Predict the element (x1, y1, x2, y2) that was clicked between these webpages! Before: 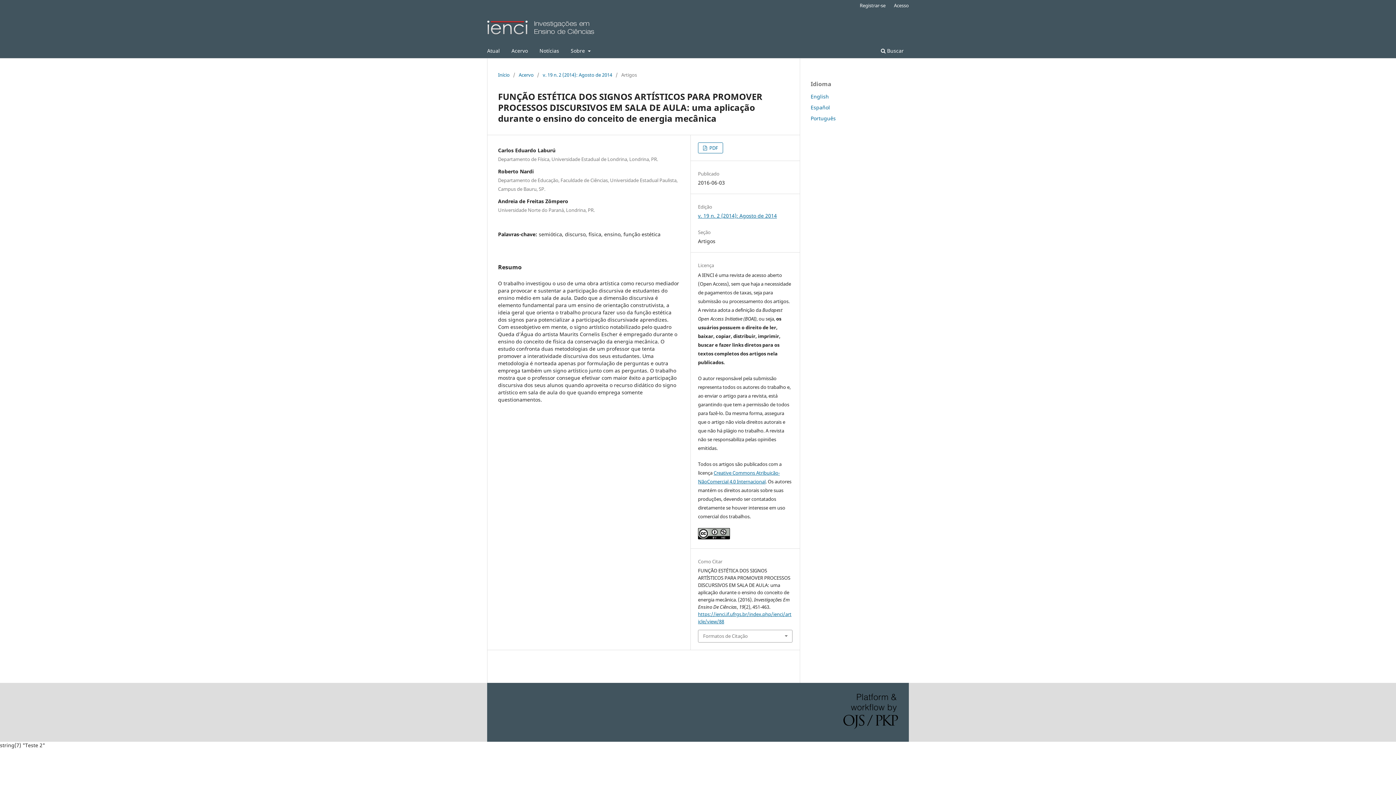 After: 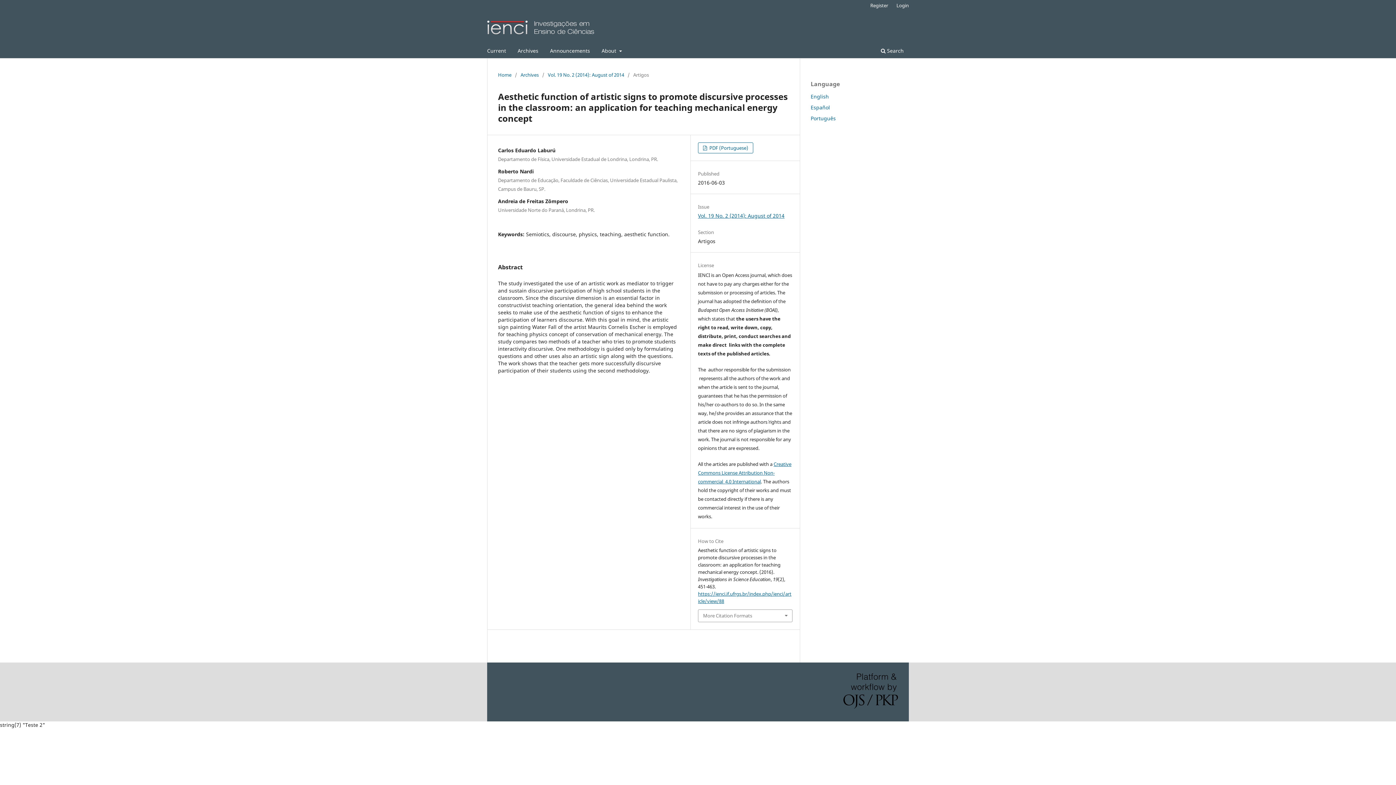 Action: label: English bbox: (810, 93, 829, 99)